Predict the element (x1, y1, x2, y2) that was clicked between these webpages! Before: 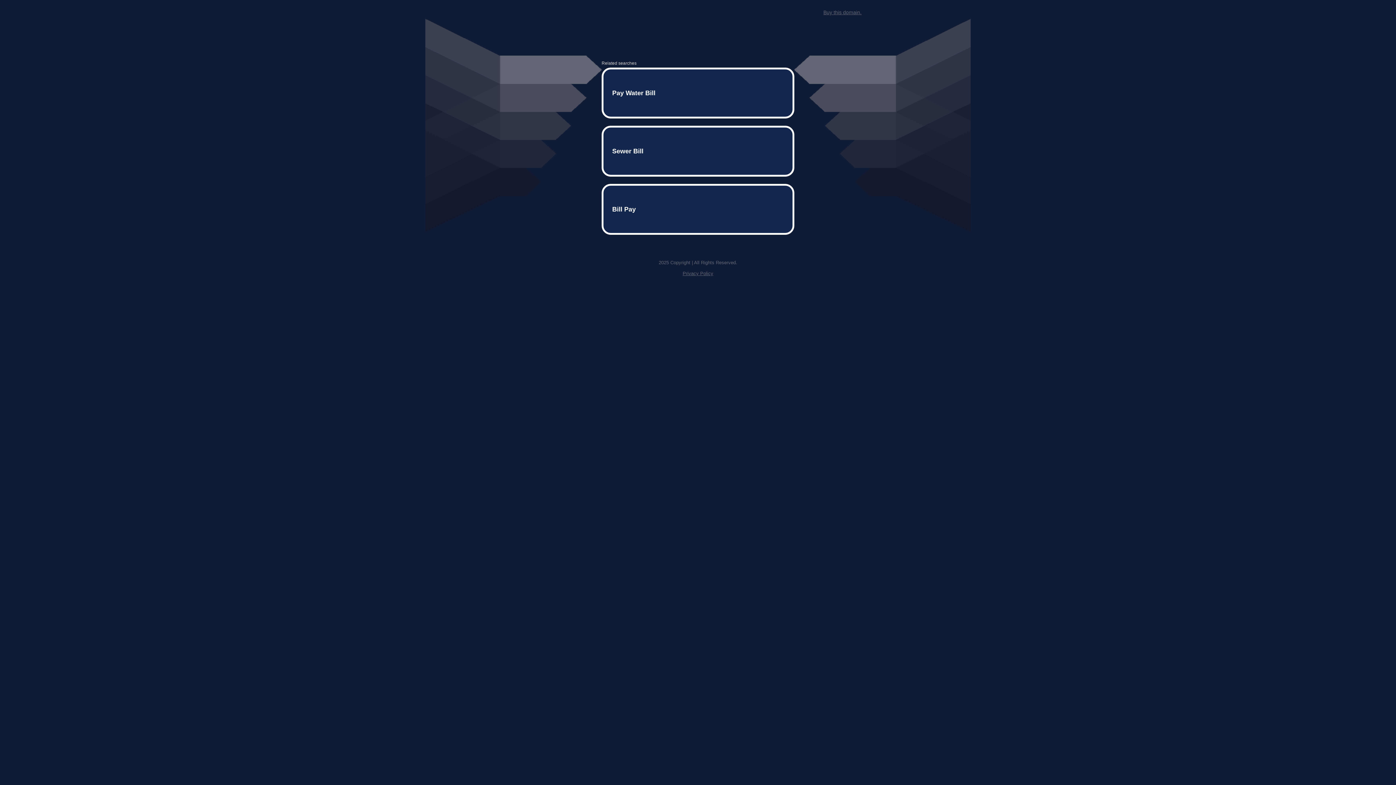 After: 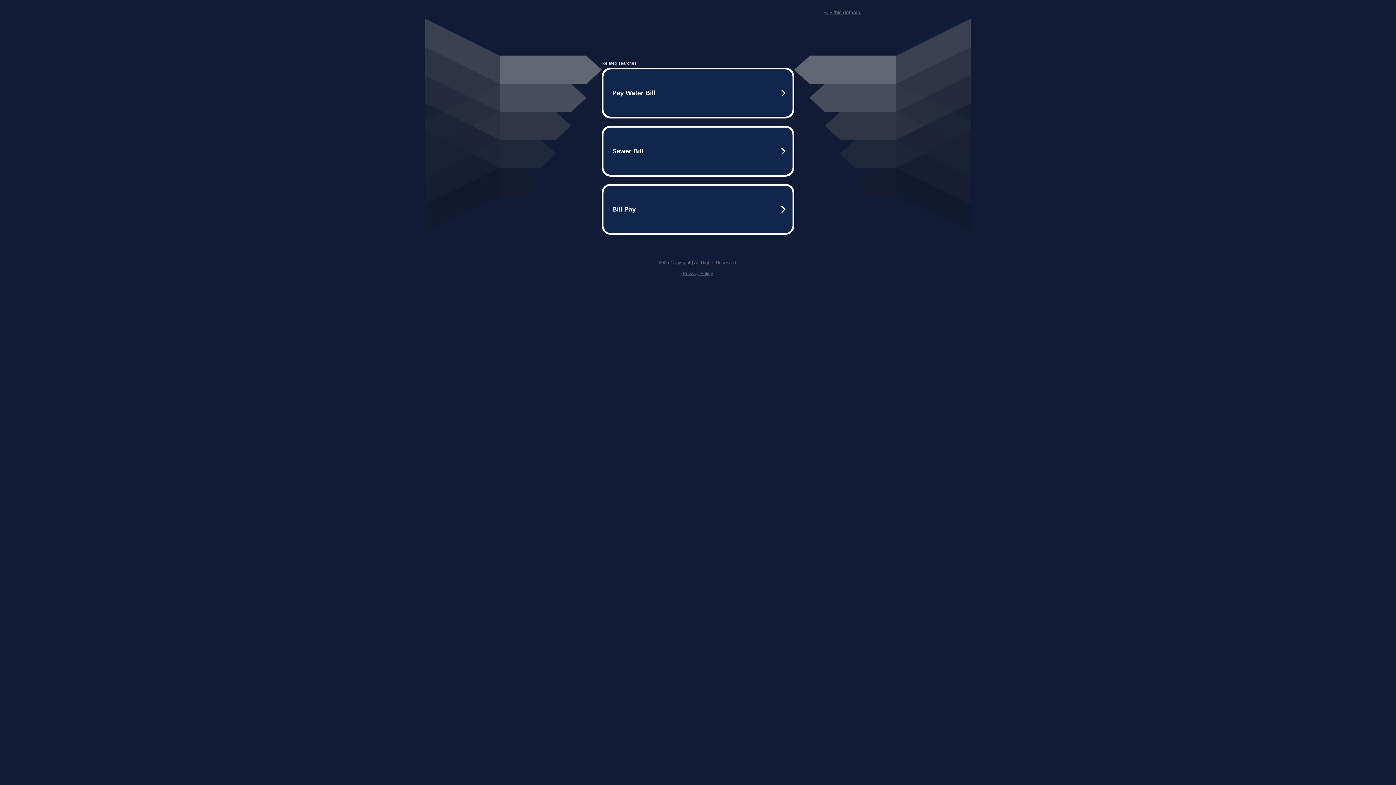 Action: label: Privacy Policy bbox: (682, 259, 713, 264)